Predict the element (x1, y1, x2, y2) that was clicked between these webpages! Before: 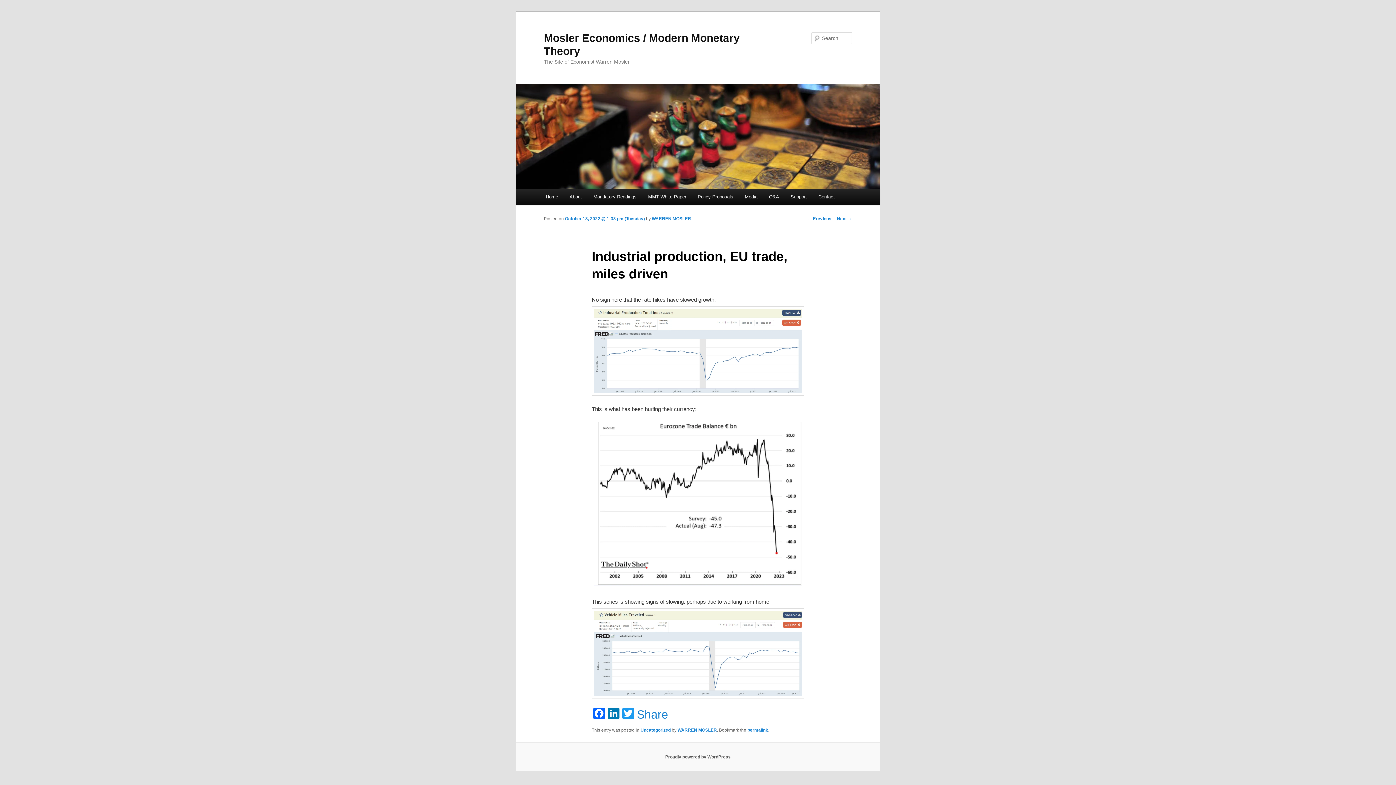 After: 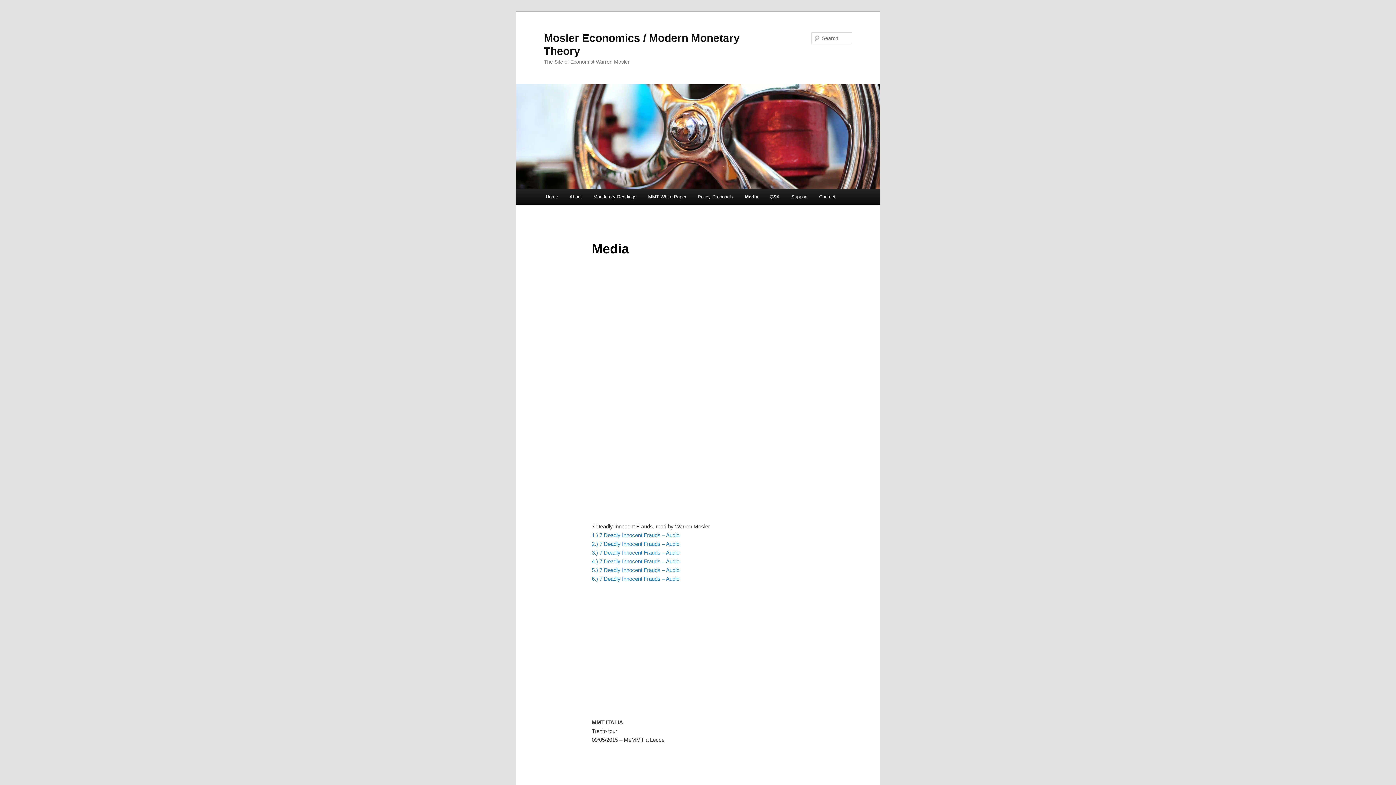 Action: bbox: (739, 189, 763, 204) label: Media